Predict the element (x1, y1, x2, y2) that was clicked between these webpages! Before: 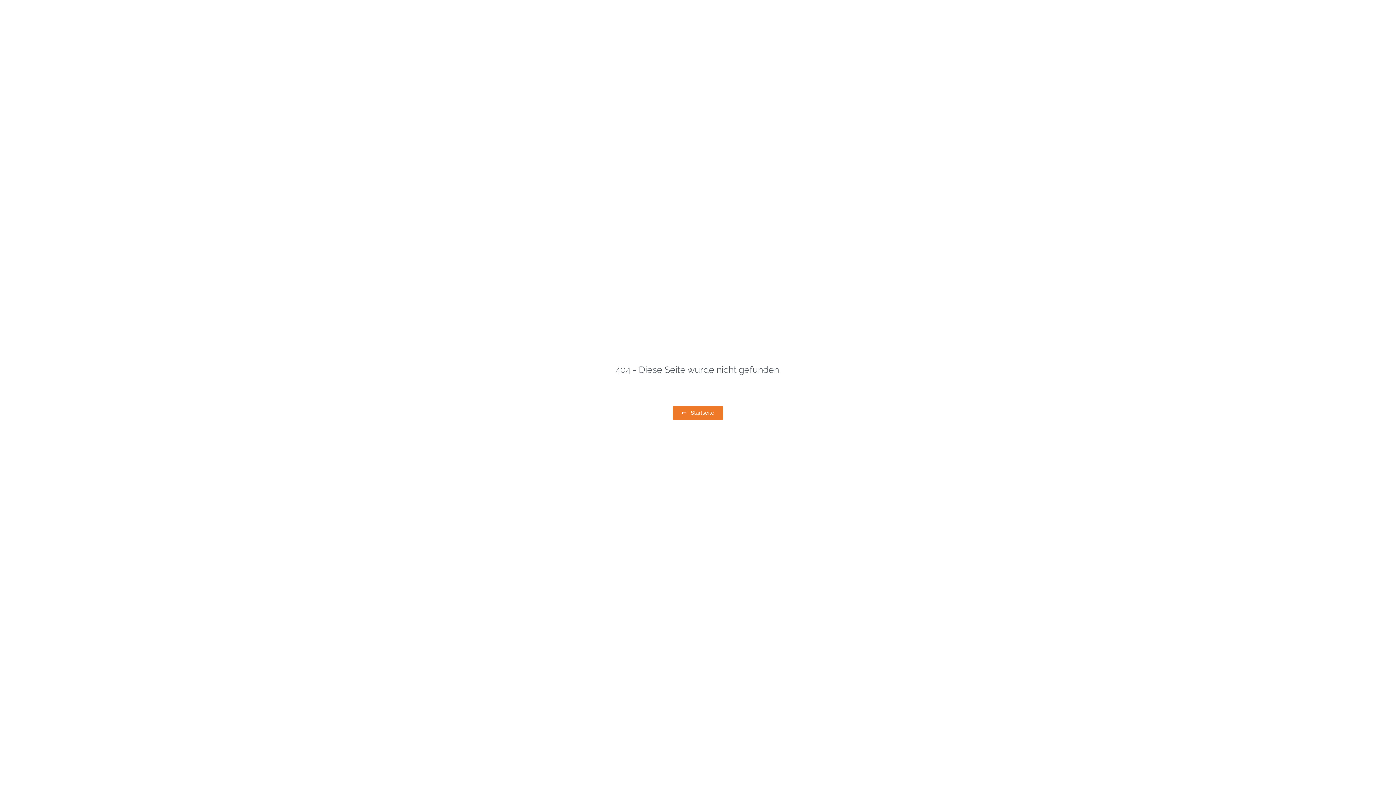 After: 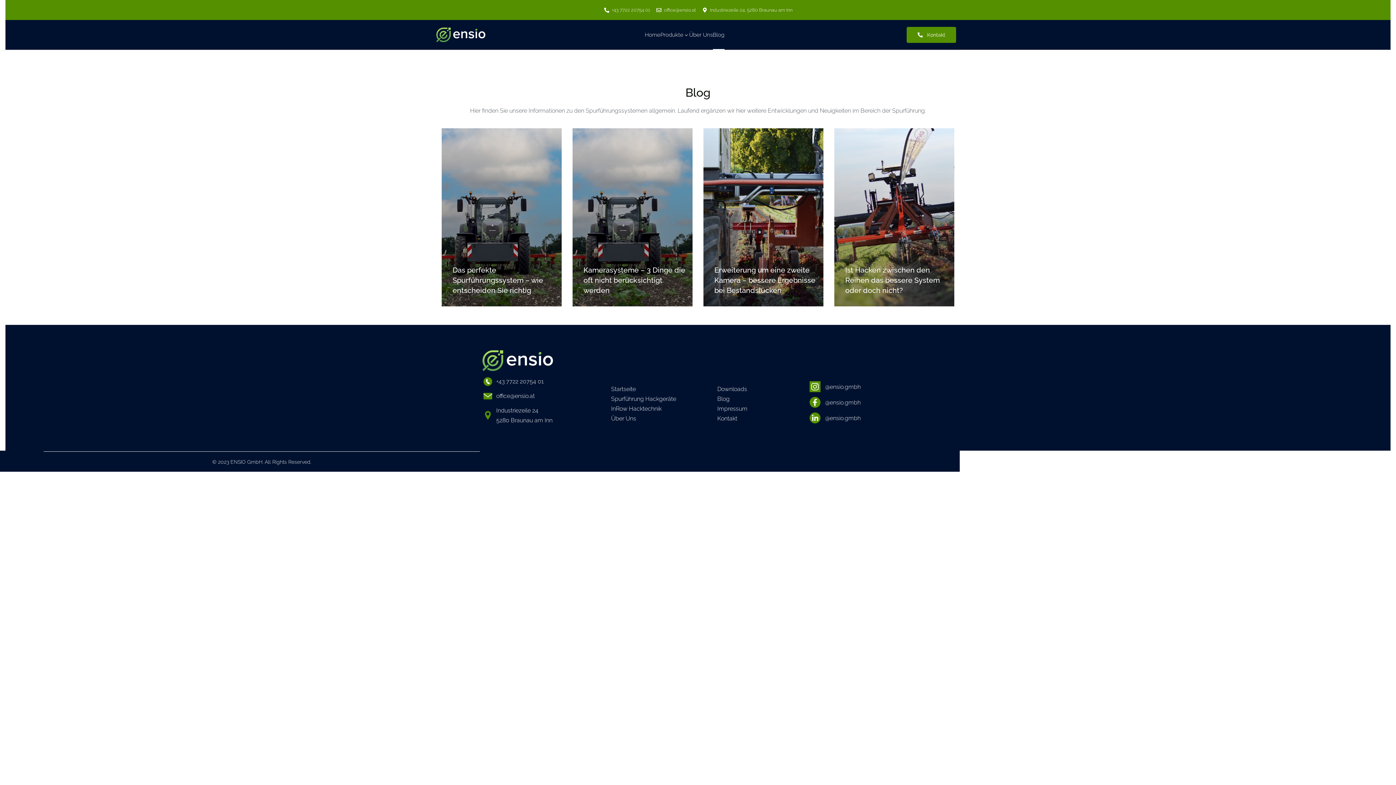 Action: bbox: (723, 381, 734, 391) label: Blog